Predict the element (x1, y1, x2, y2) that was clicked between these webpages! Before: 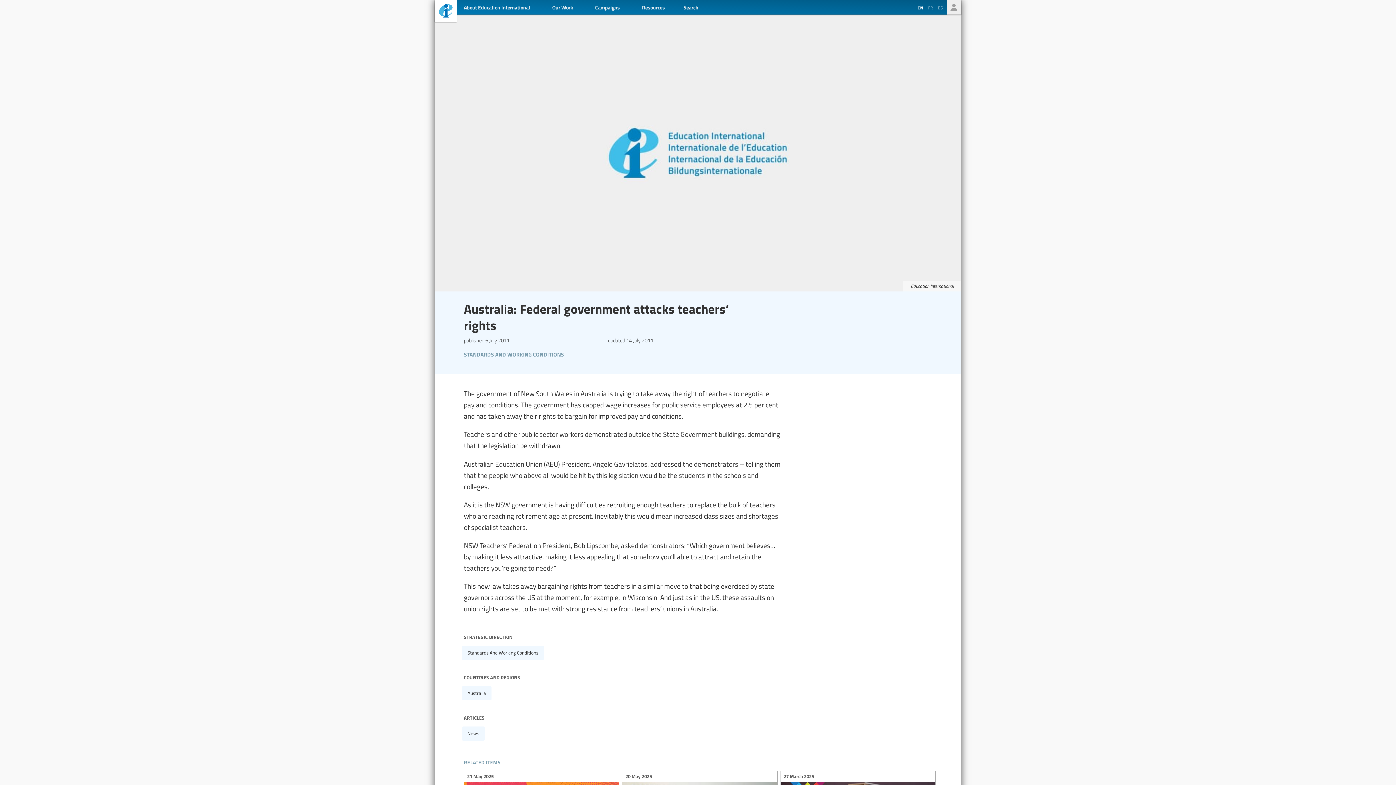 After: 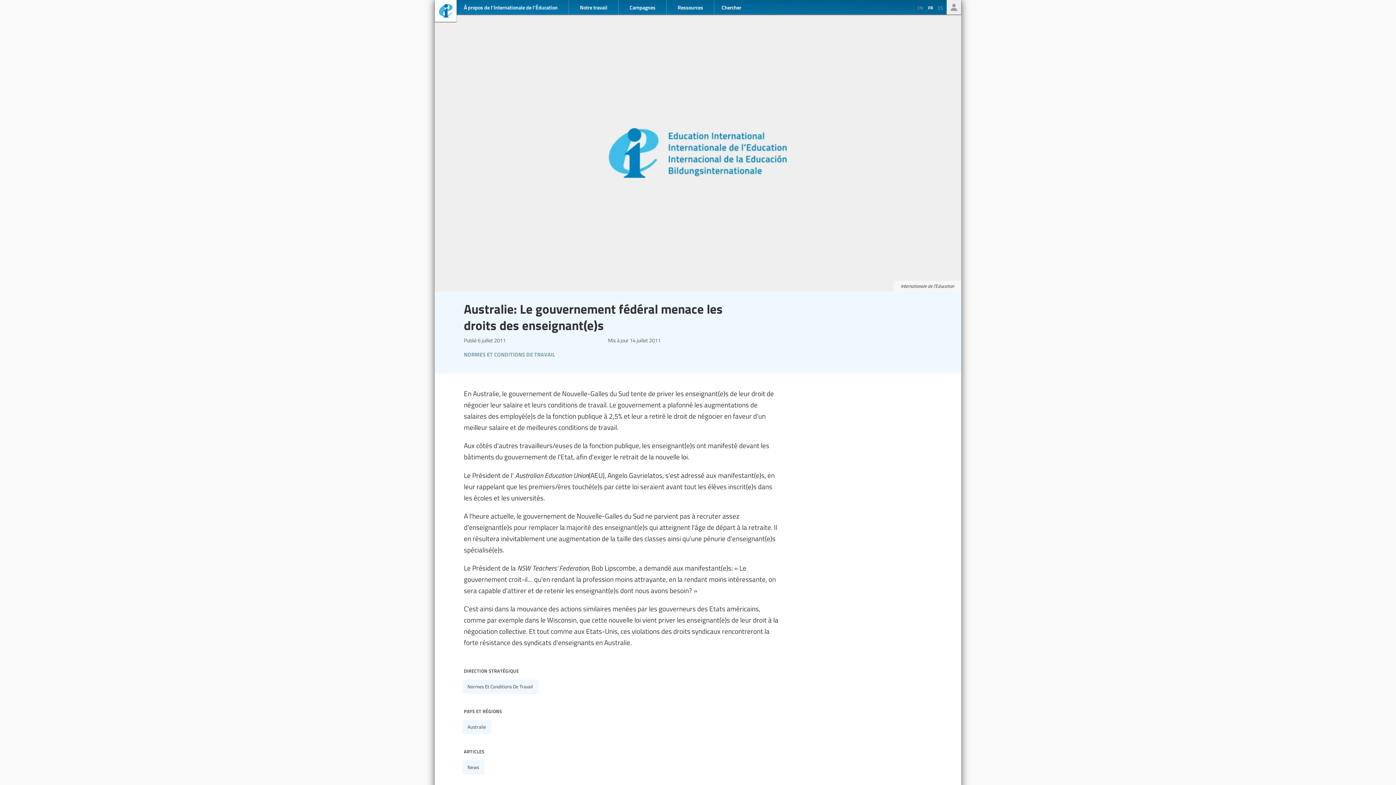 Action: label: FR bbox: (926, 4, 934, 11)